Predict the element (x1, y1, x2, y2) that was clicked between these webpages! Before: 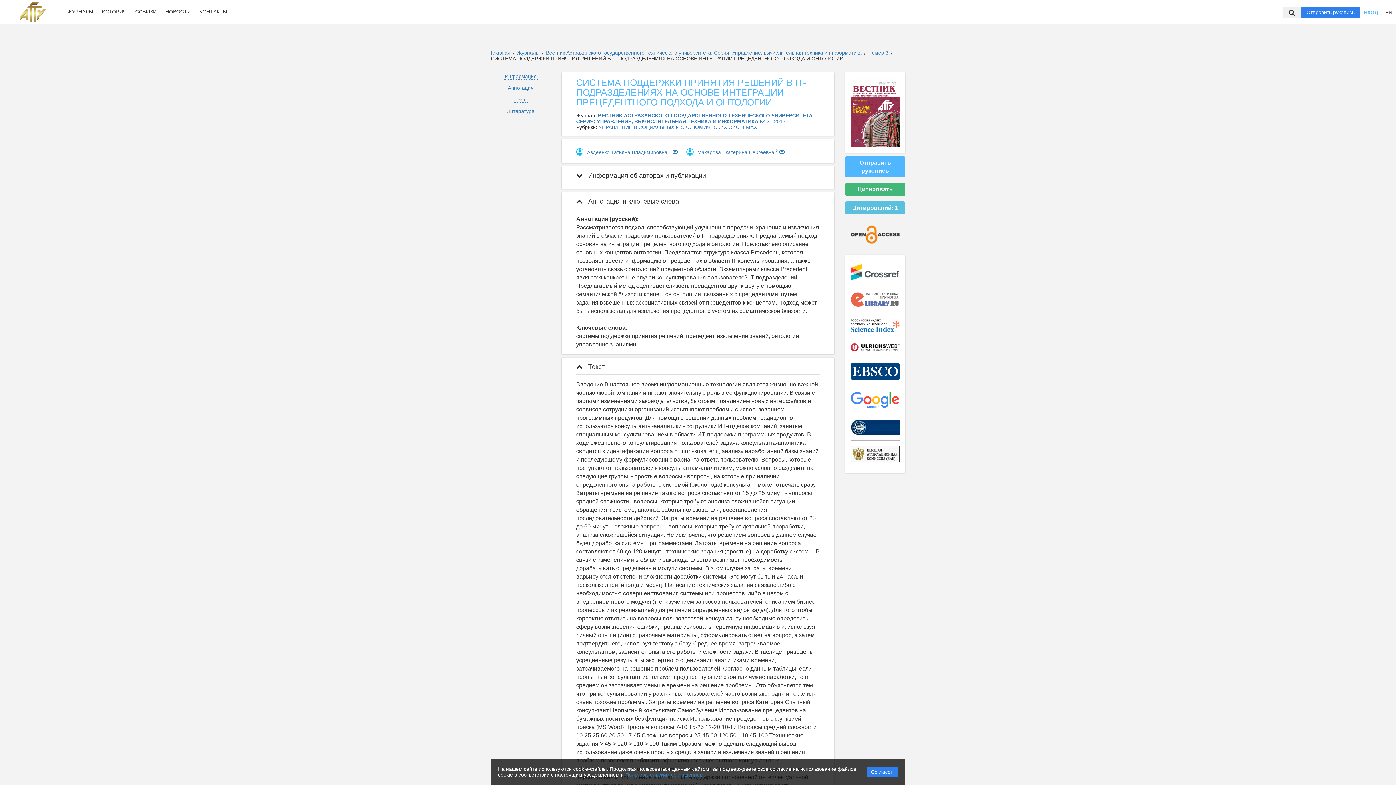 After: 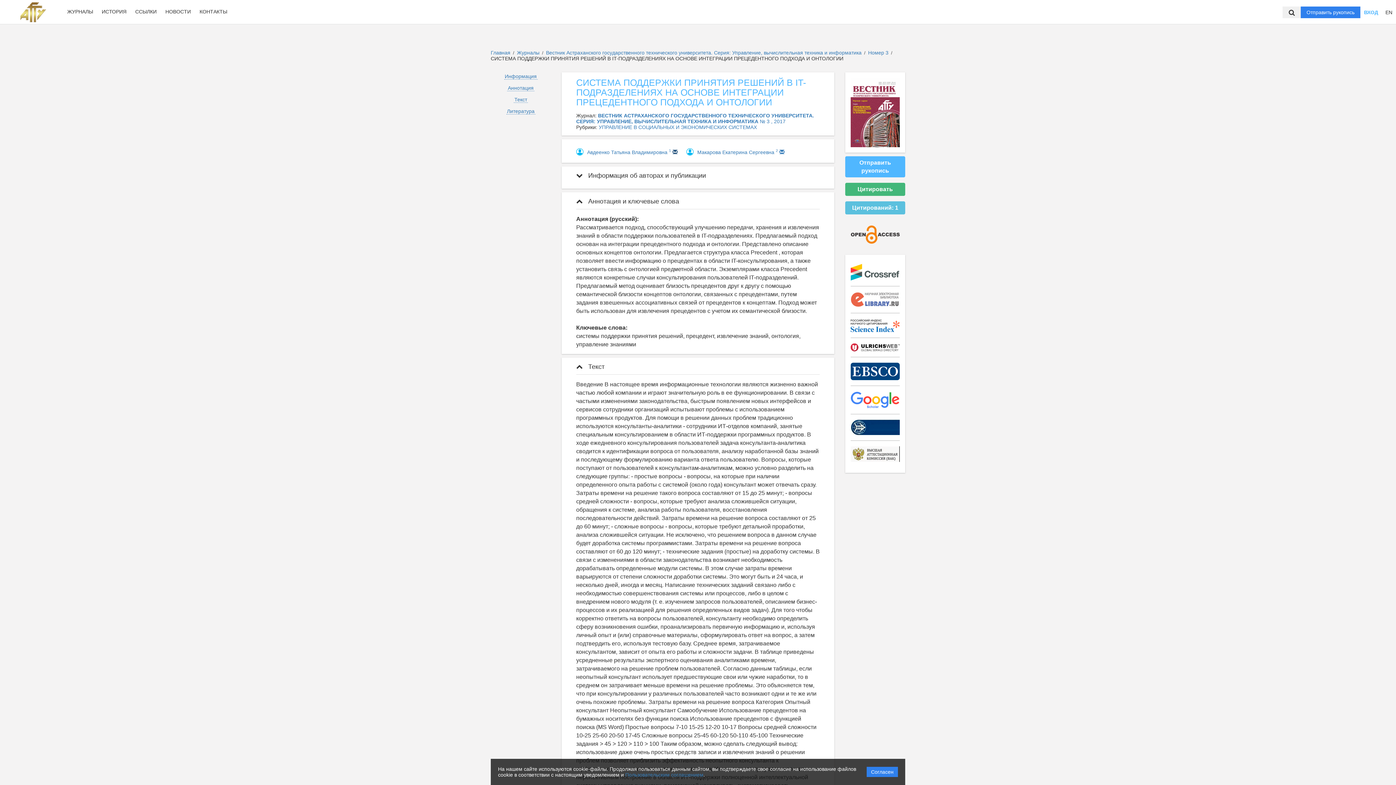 Action: bbox: (672, 149, 677, 155)